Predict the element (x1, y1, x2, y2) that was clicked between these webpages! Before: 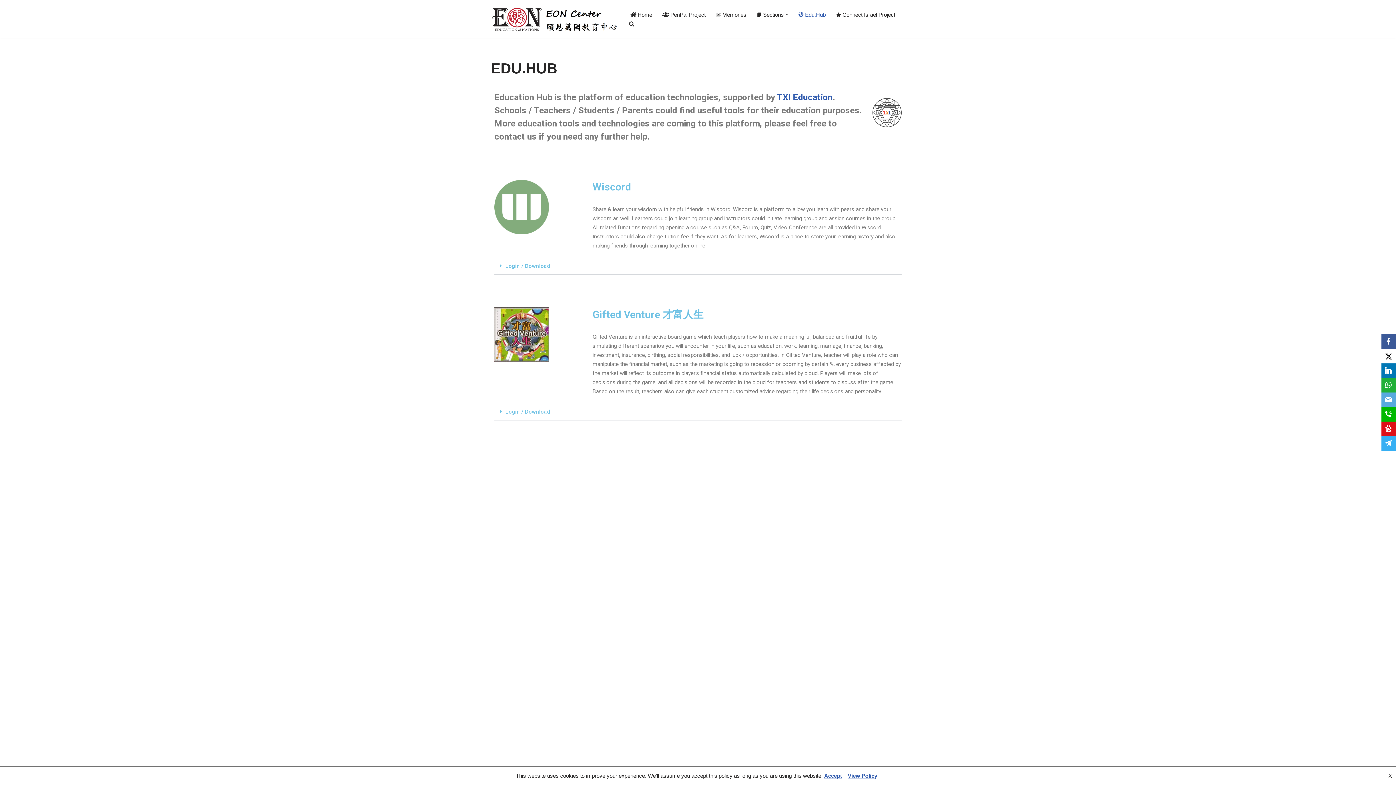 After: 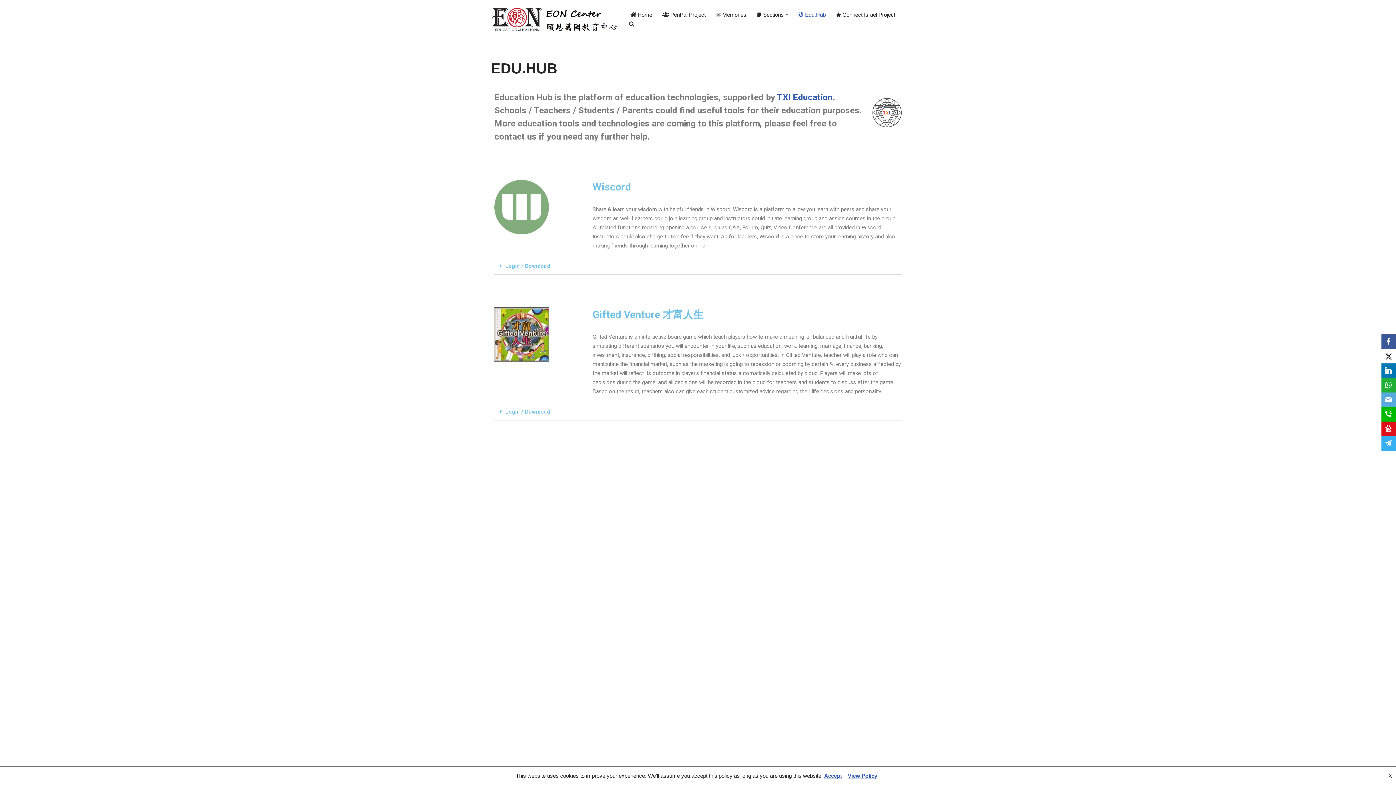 Action: bbox: (1381, 349, 1396, 363) label: X